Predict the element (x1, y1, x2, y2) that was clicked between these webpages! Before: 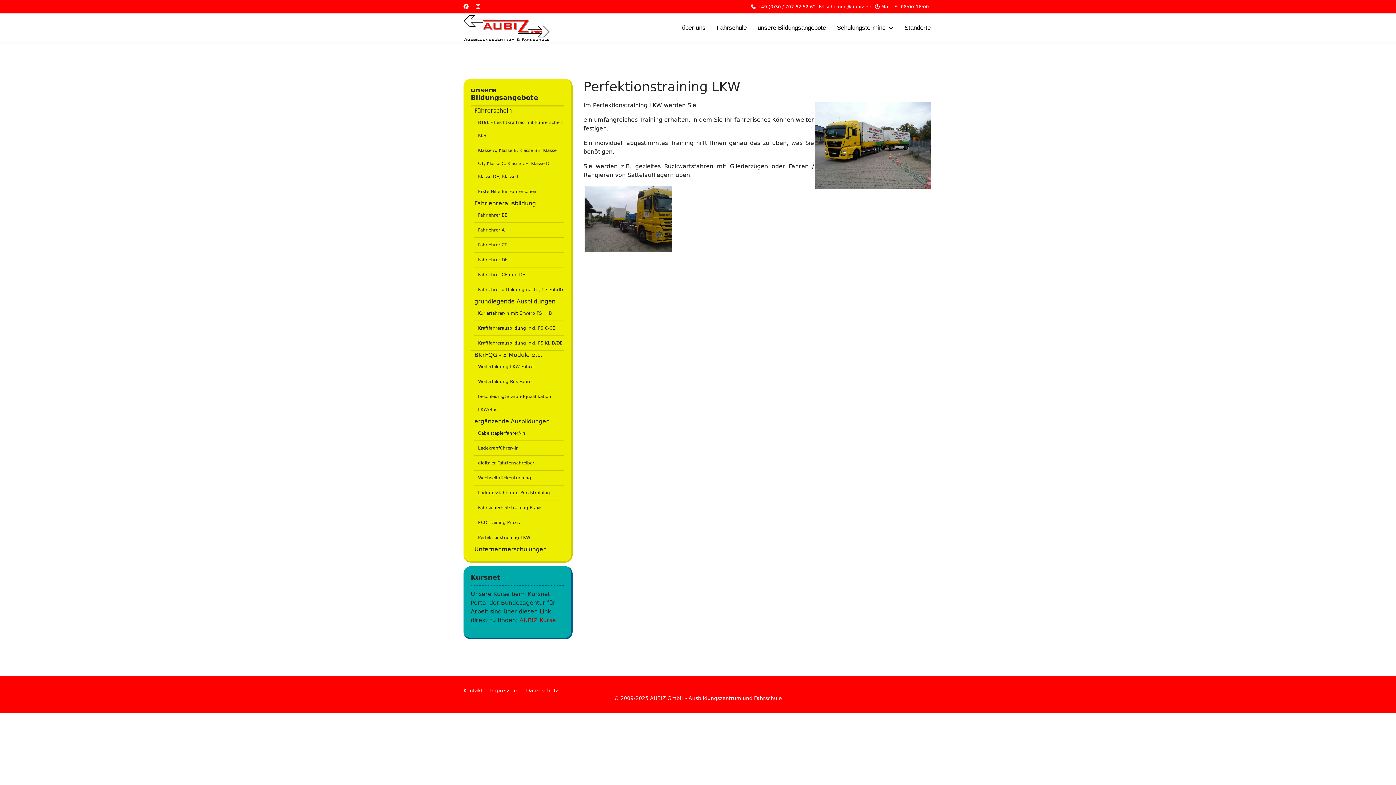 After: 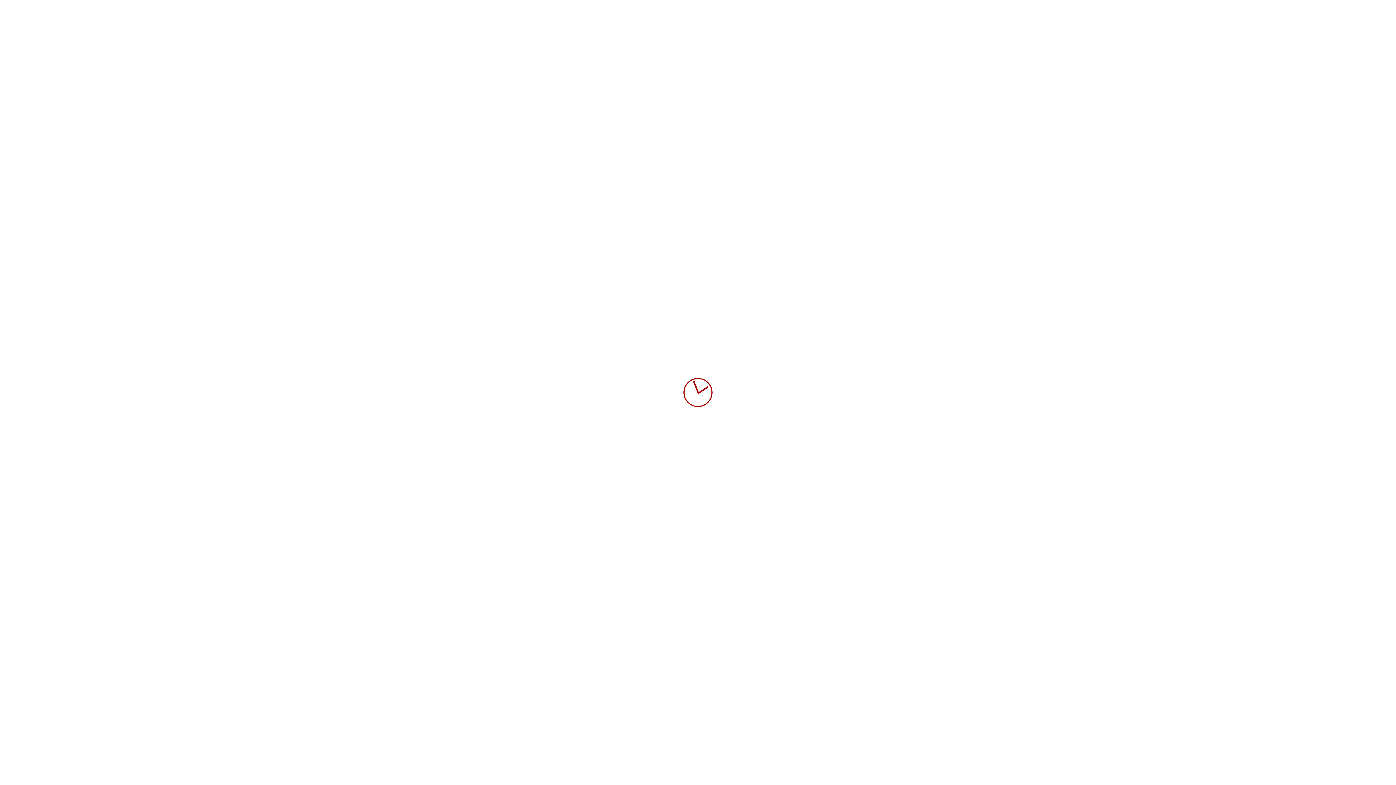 Action: bbox: (478, 374, 564, 389) label: Weiterbildung Bus Fahrer